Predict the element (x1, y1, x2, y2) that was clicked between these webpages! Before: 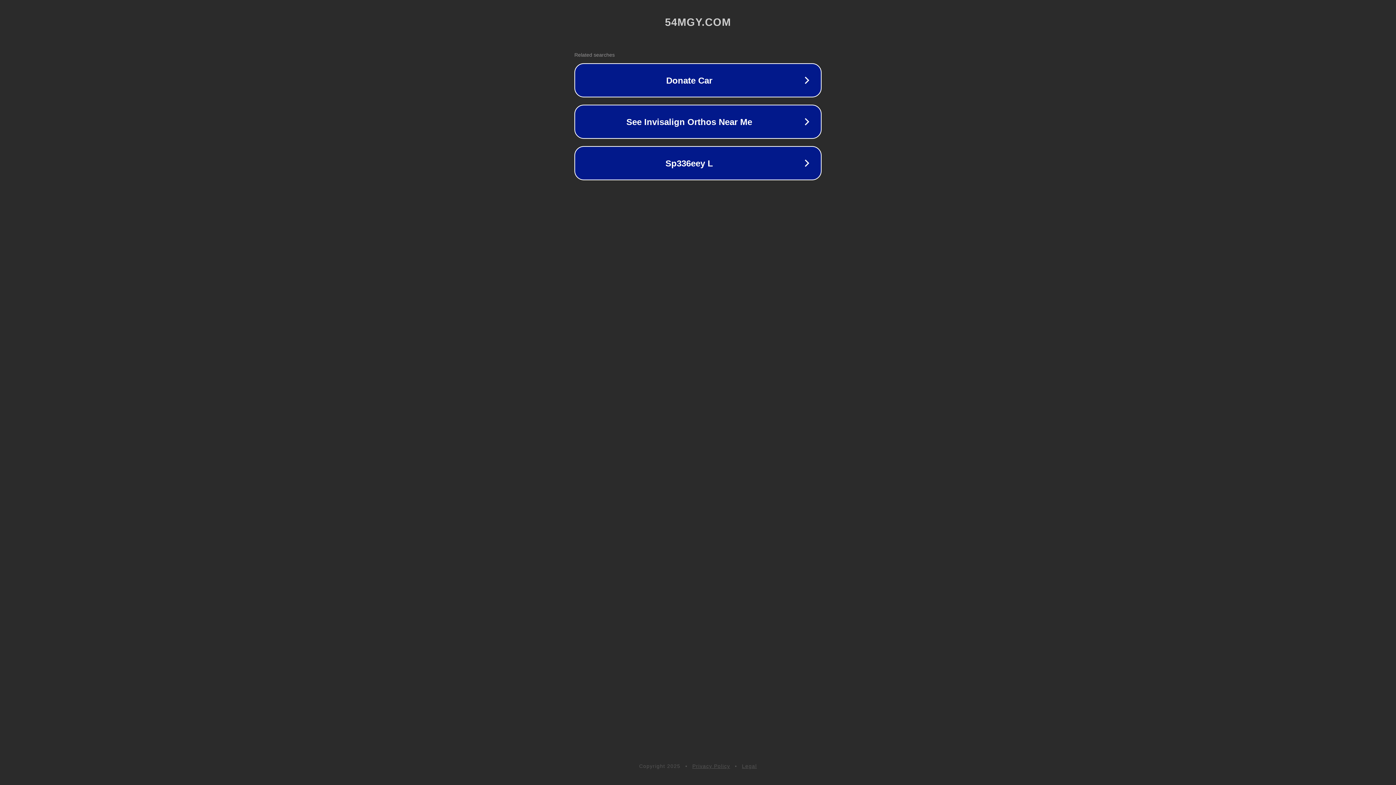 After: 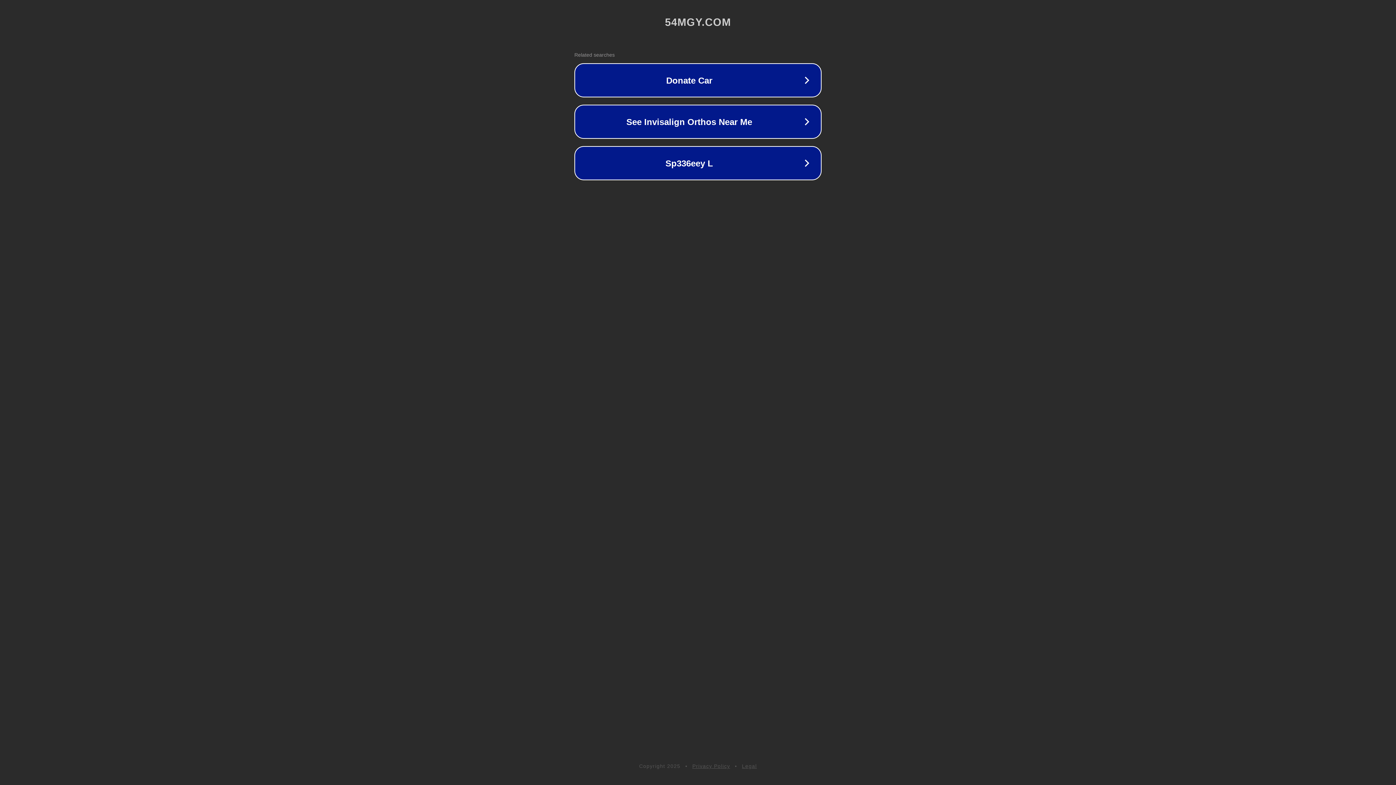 Action: label: Legal bbox: (742, 763, 757, 769)